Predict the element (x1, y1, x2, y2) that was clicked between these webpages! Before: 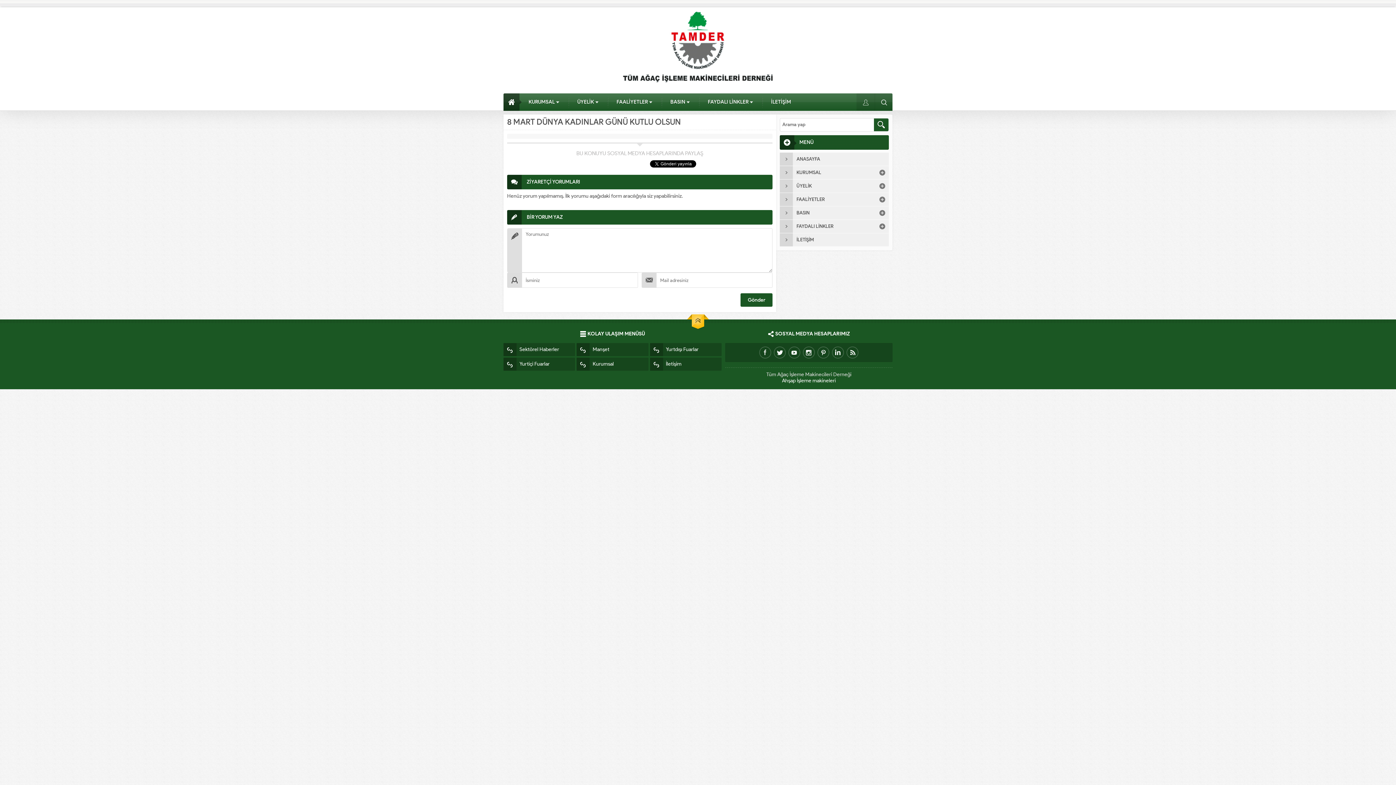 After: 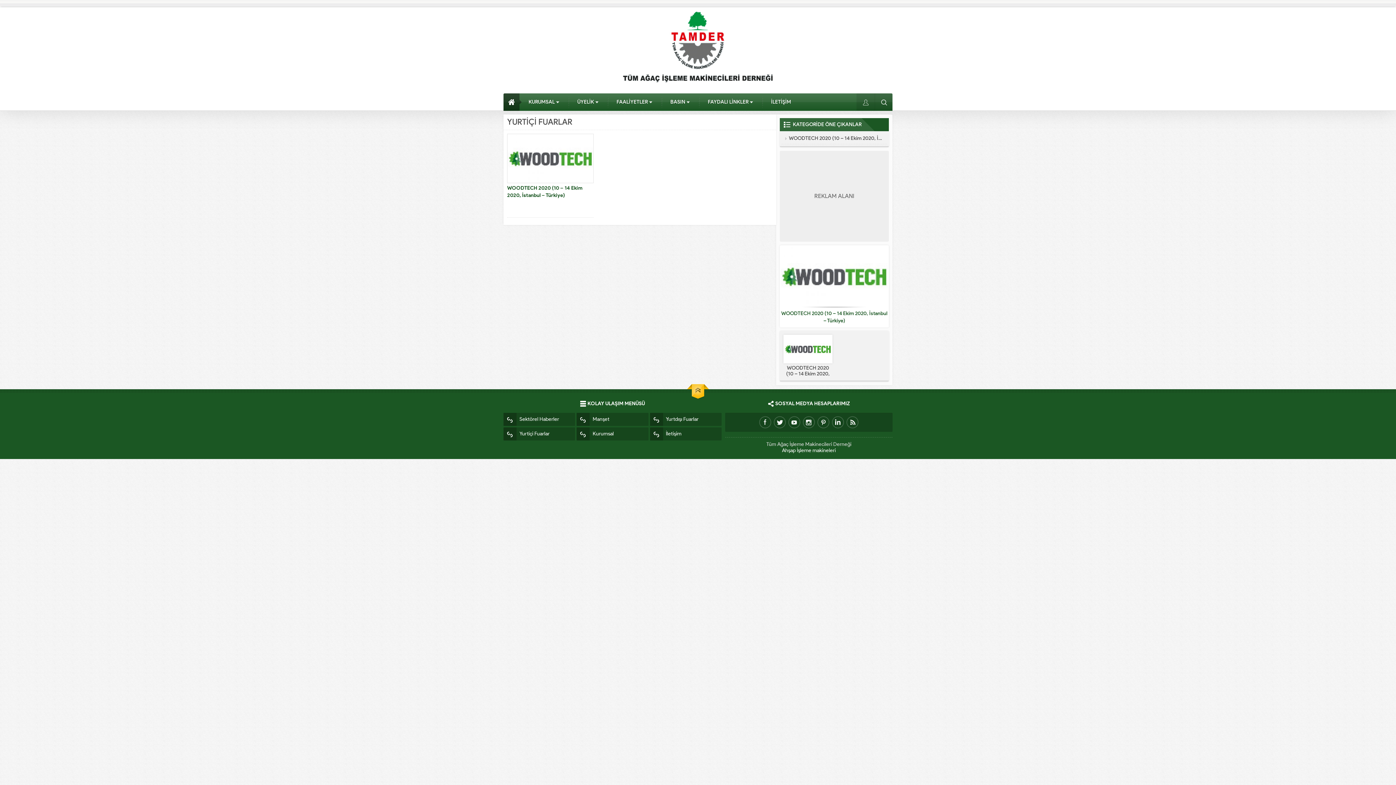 Action: bbox: (503, 357, 575, 370) label: Yurtiçi Fuarlar